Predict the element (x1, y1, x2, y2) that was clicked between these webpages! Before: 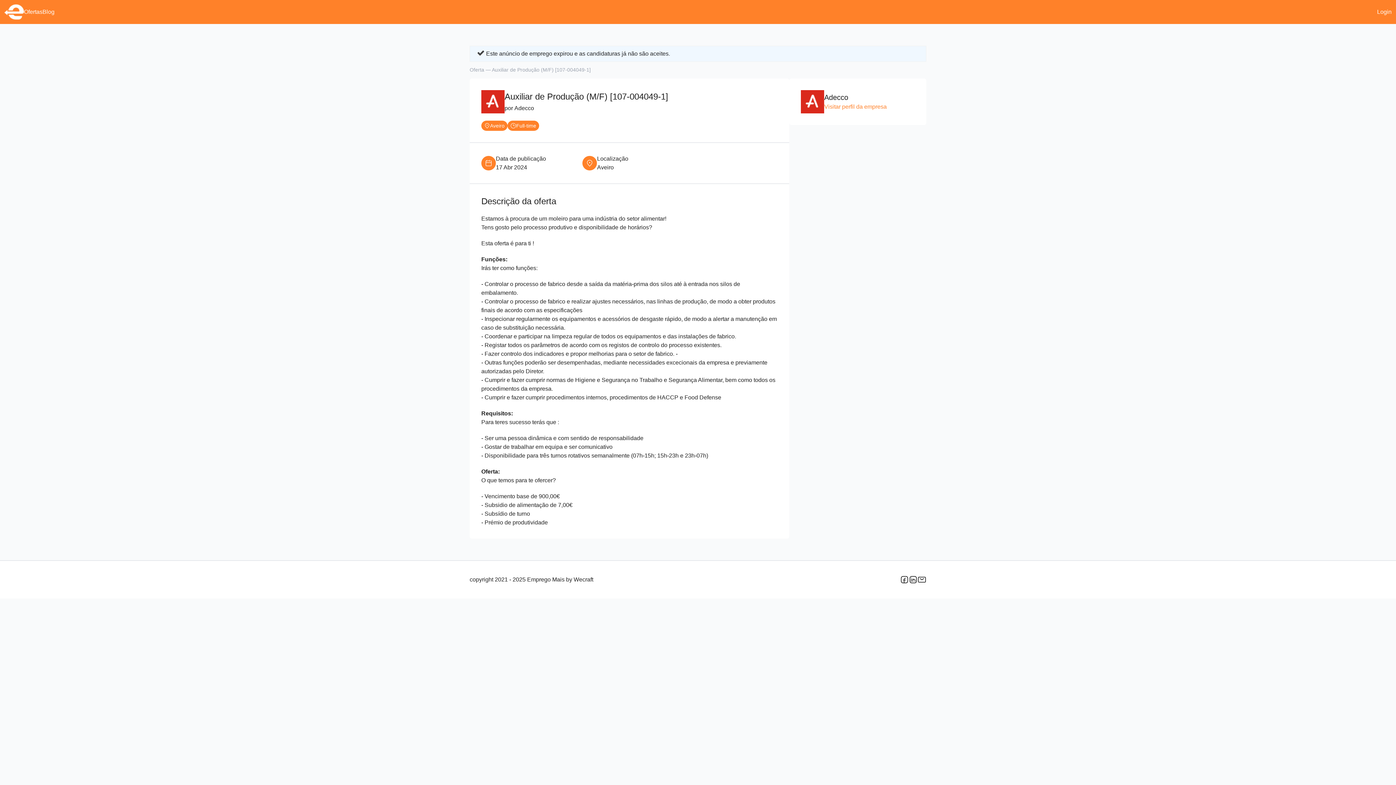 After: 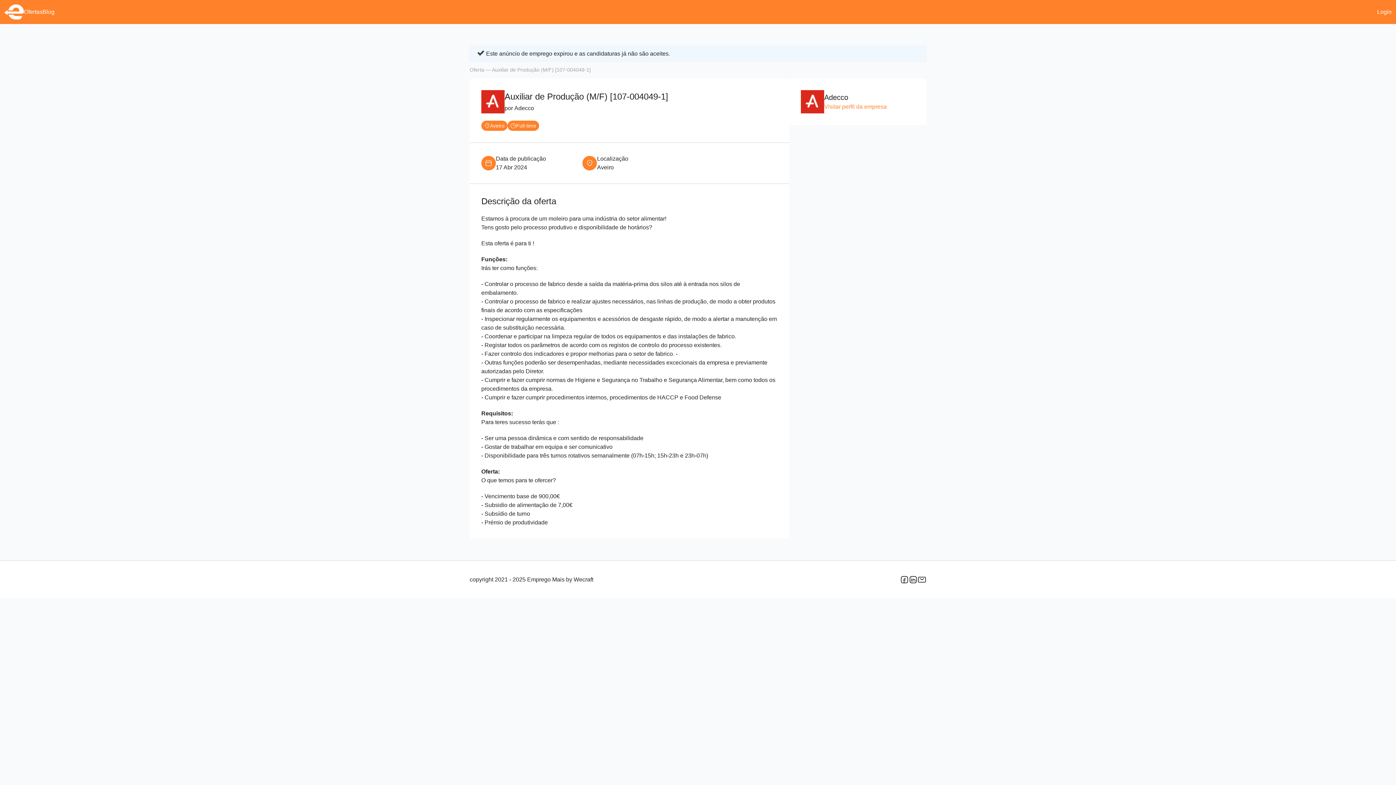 Action: label: Wecraft bbox: (573, 576, 593, 582)